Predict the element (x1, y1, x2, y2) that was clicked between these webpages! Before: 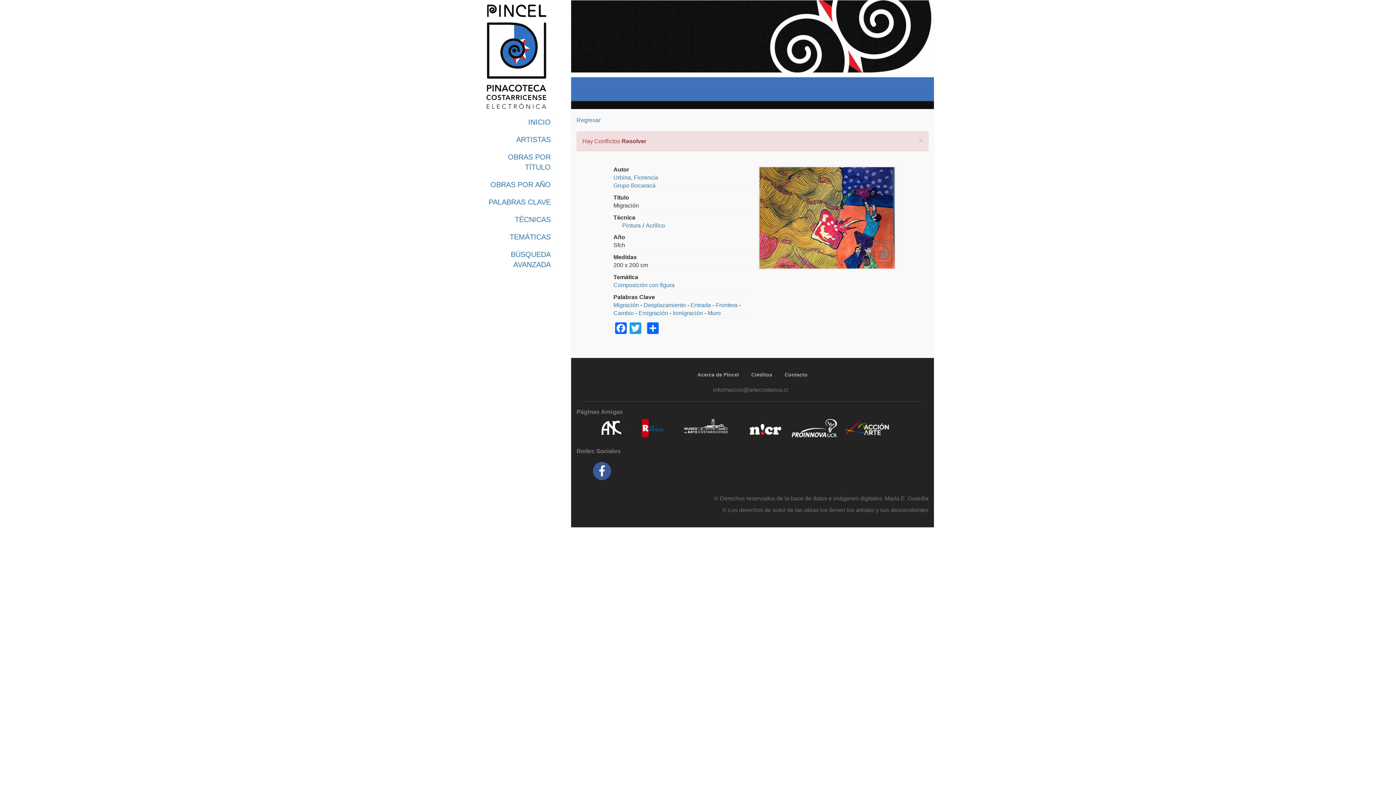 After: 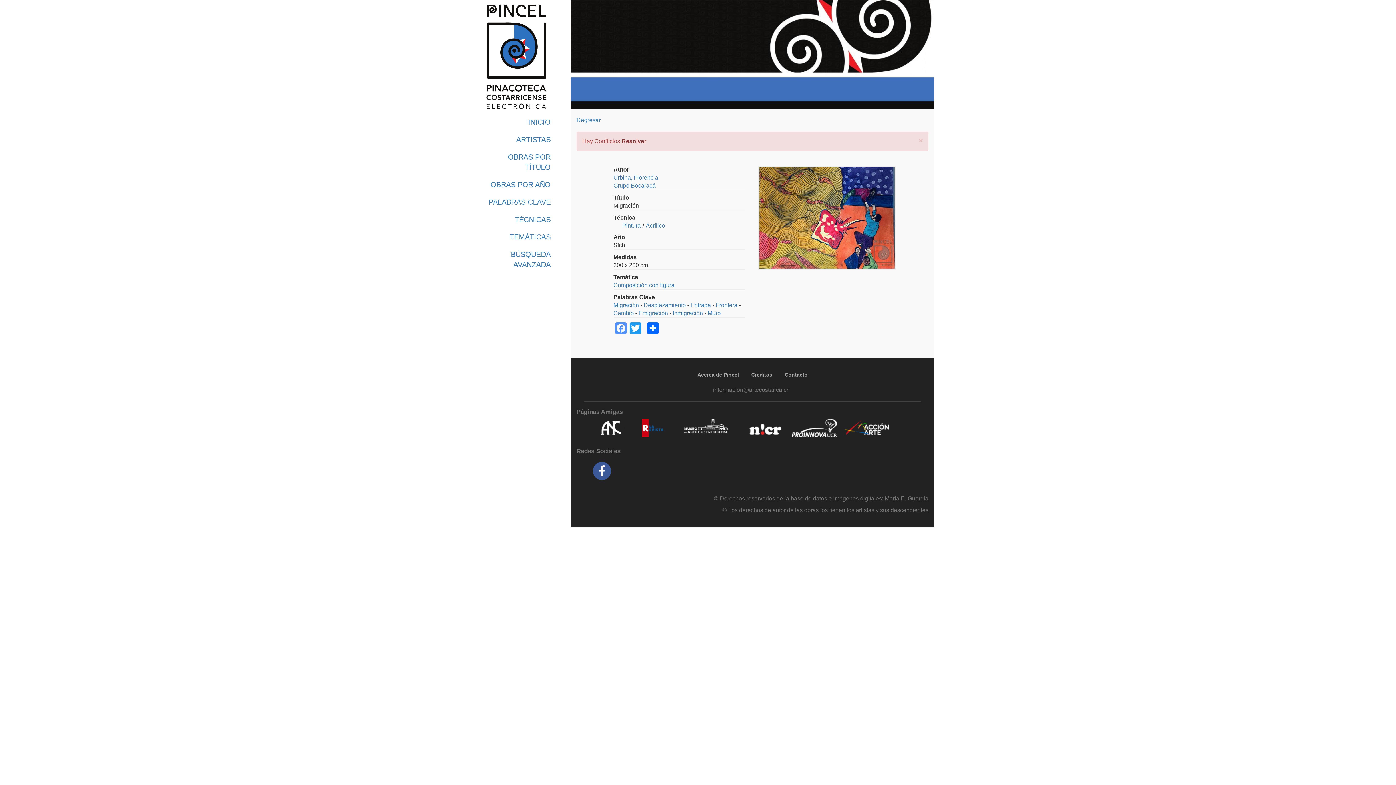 Action: label: Facebook bbox: (613, 317, 628, 334)